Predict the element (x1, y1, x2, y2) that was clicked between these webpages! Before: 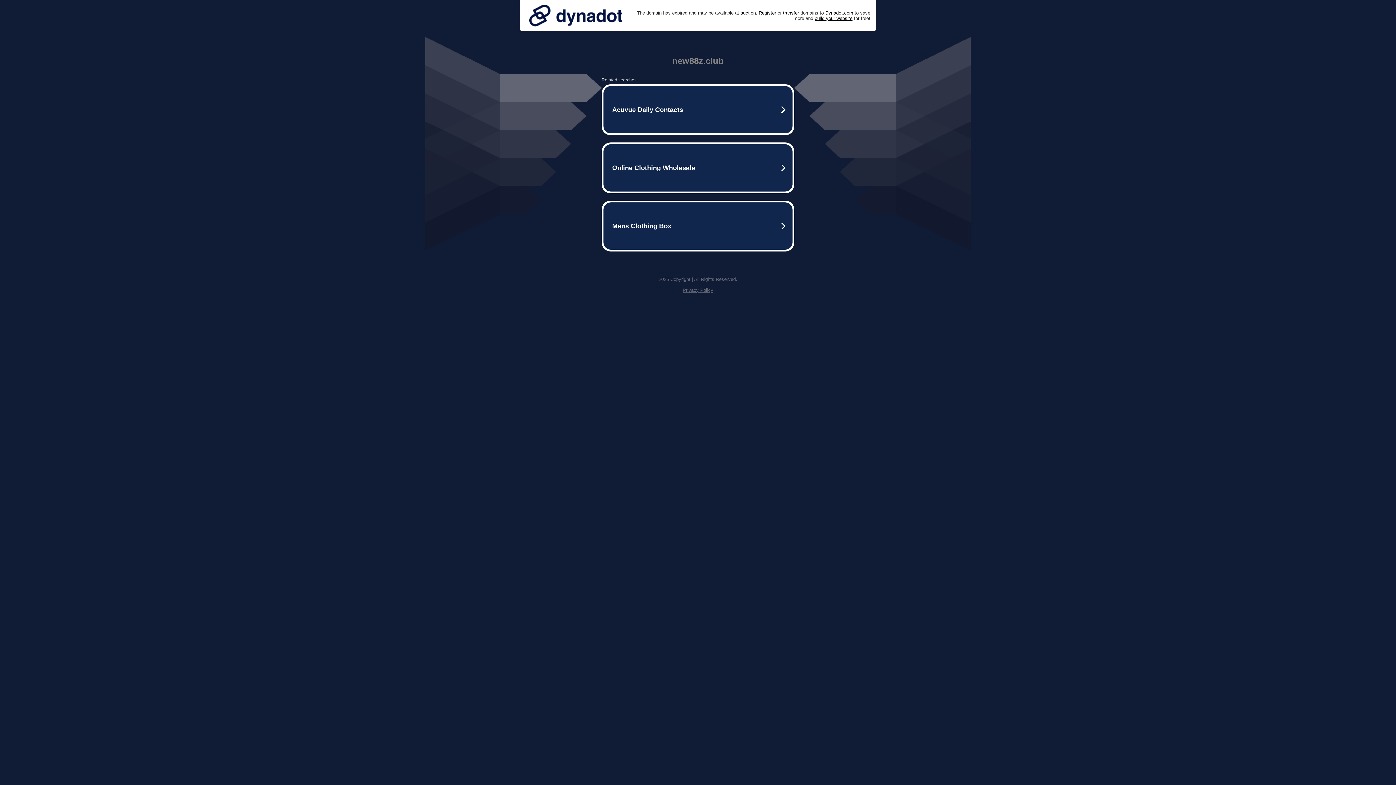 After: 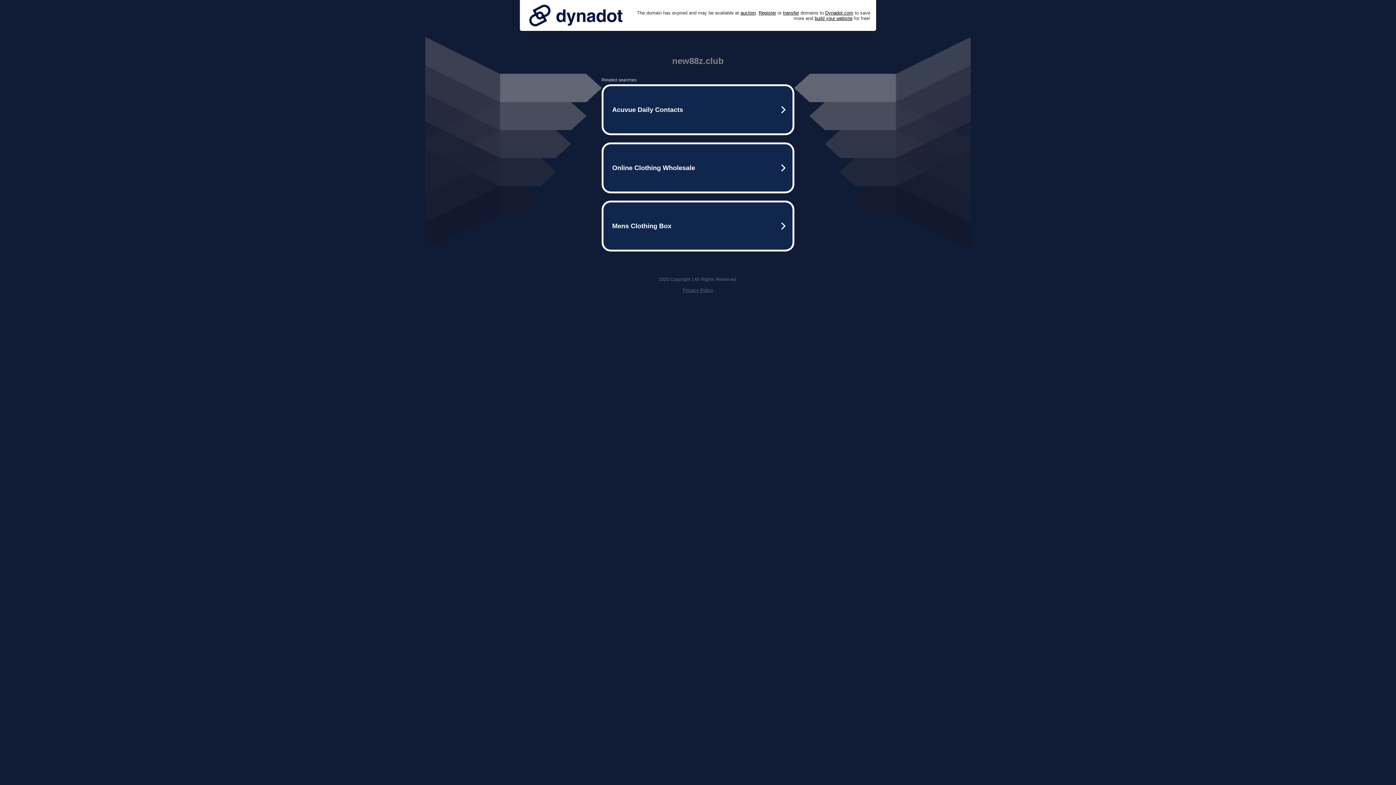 Action: bbox: (682, 287, 713, 293) label: Privacy Policy